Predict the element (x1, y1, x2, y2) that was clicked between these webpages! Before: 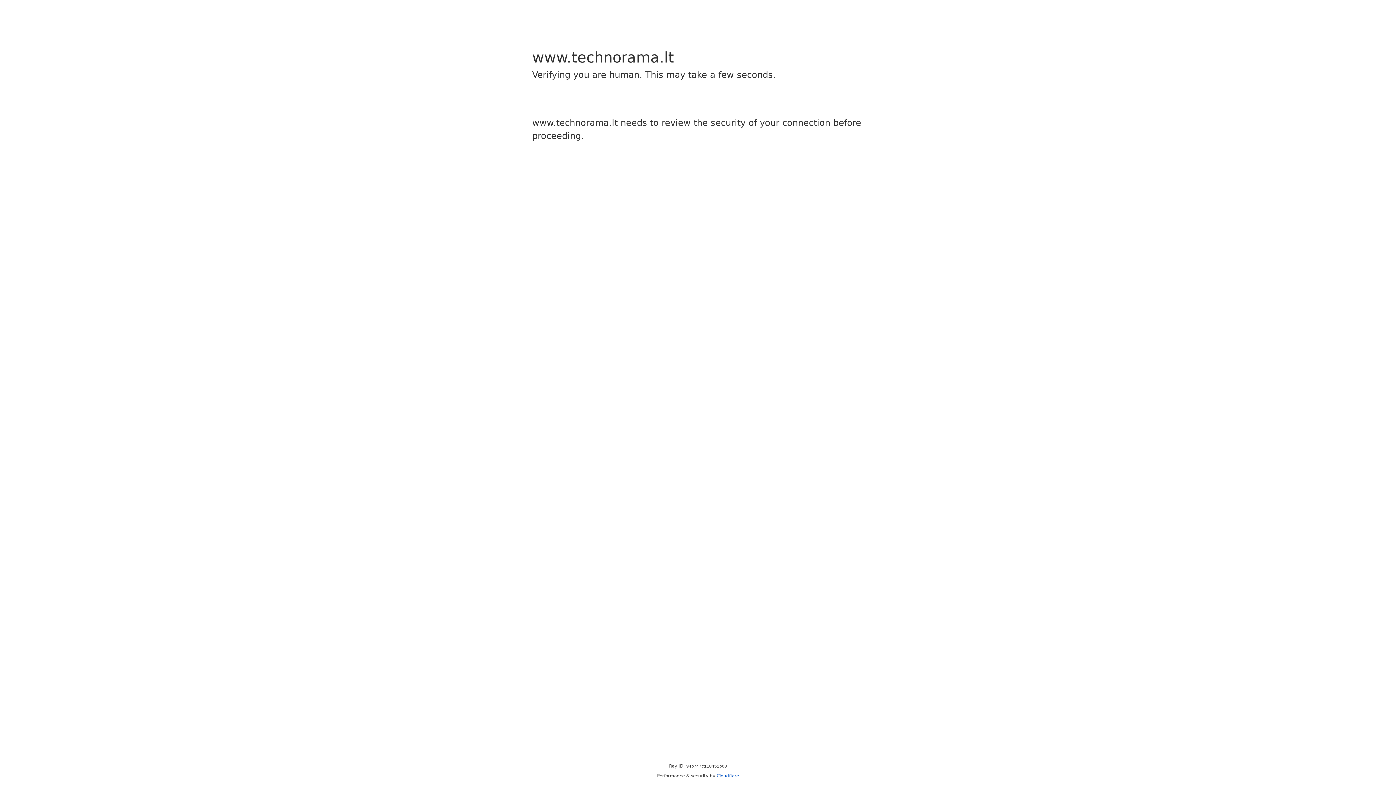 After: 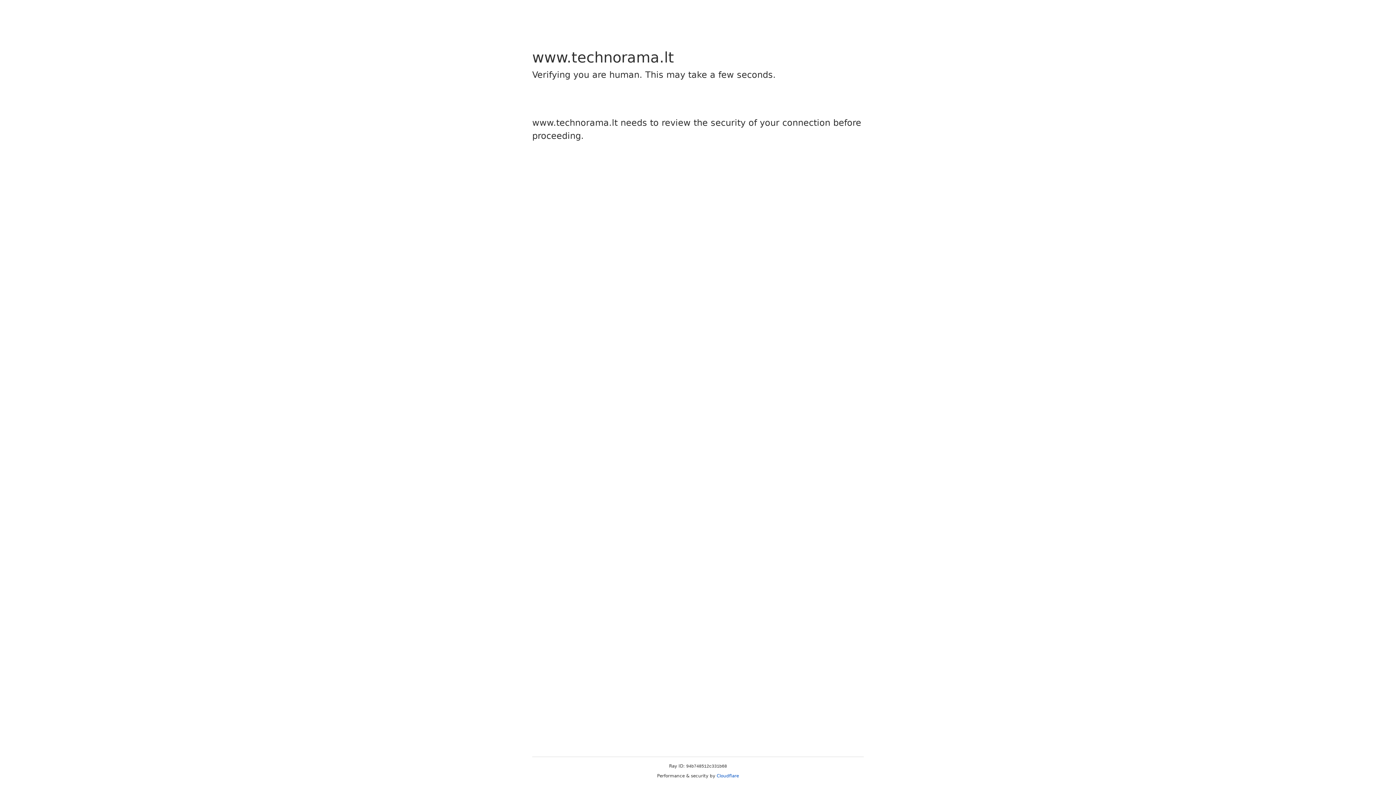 Action: bbox: (716, 773, 739, 778) label: Cloudflare